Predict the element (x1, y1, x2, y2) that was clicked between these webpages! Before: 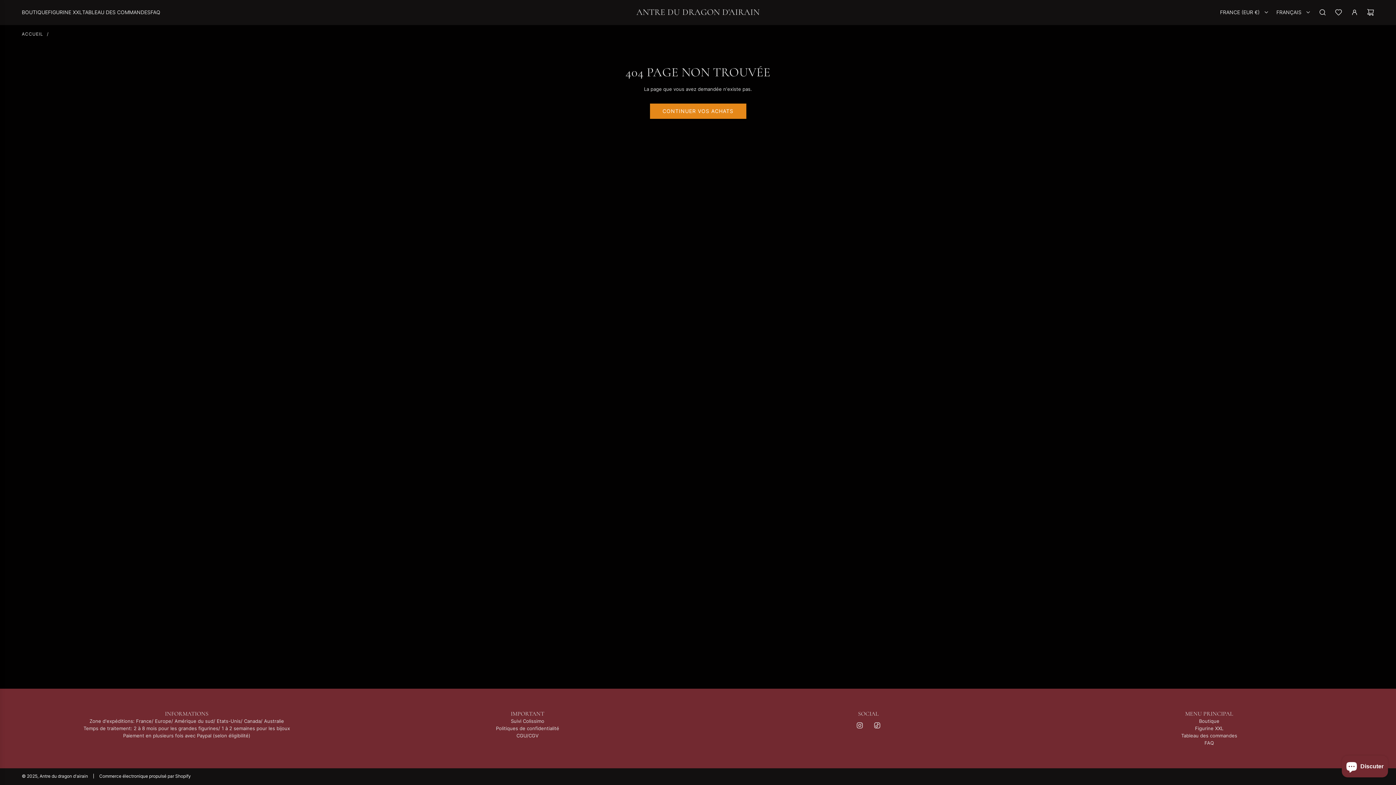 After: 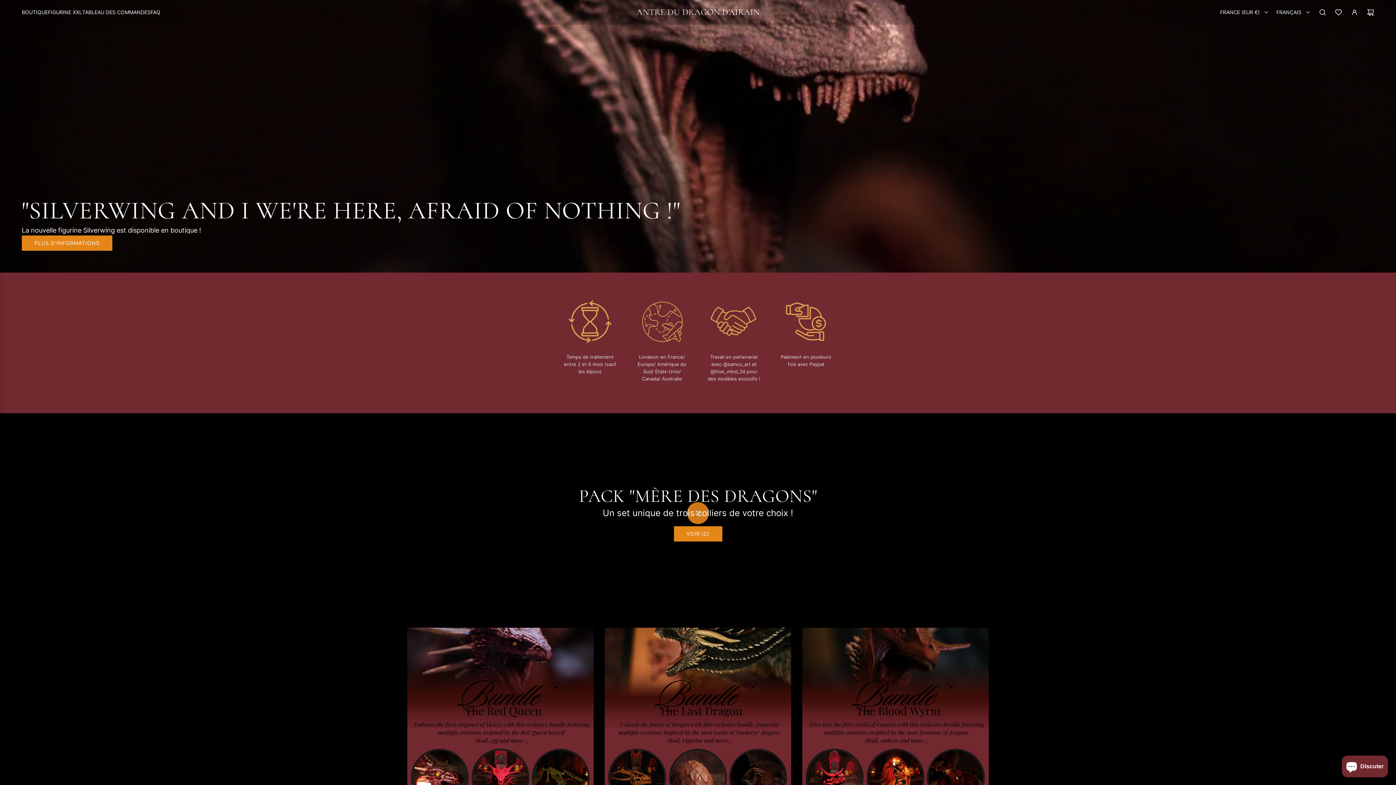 Action: bbox: (636, 7, 759, 17) label: ANTRE DU DRAGON D'AIRAIN